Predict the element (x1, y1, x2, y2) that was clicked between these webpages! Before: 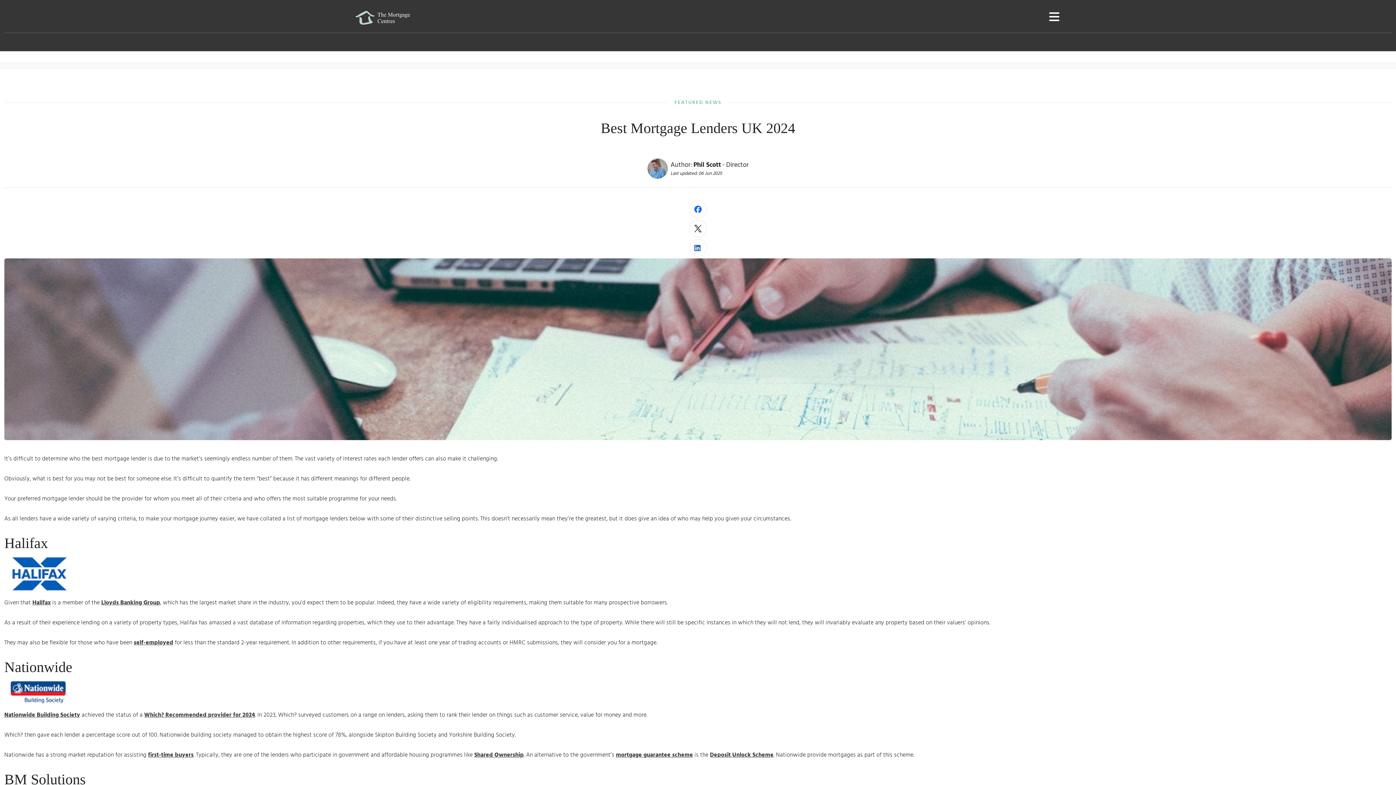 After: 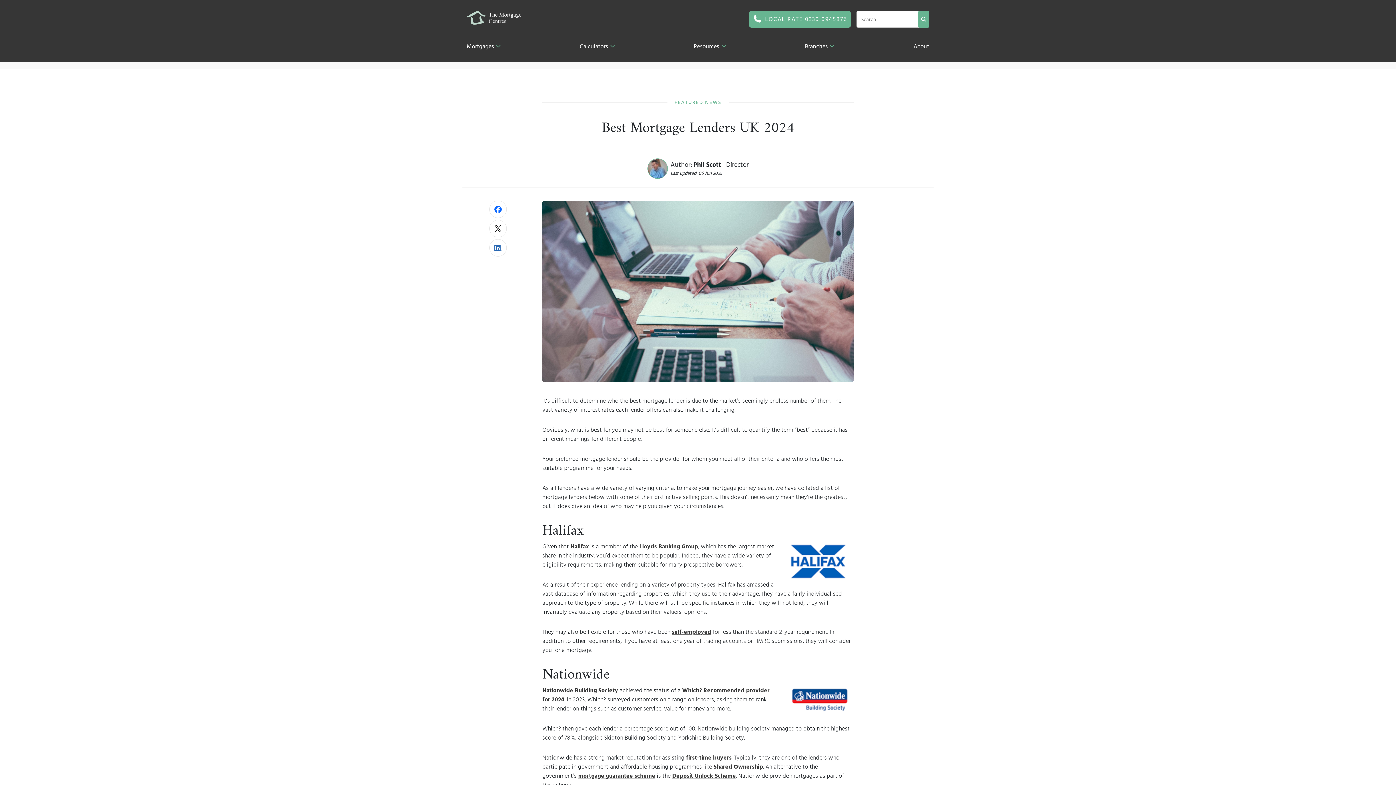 Action: bbox: (689, 239, 706, 256)